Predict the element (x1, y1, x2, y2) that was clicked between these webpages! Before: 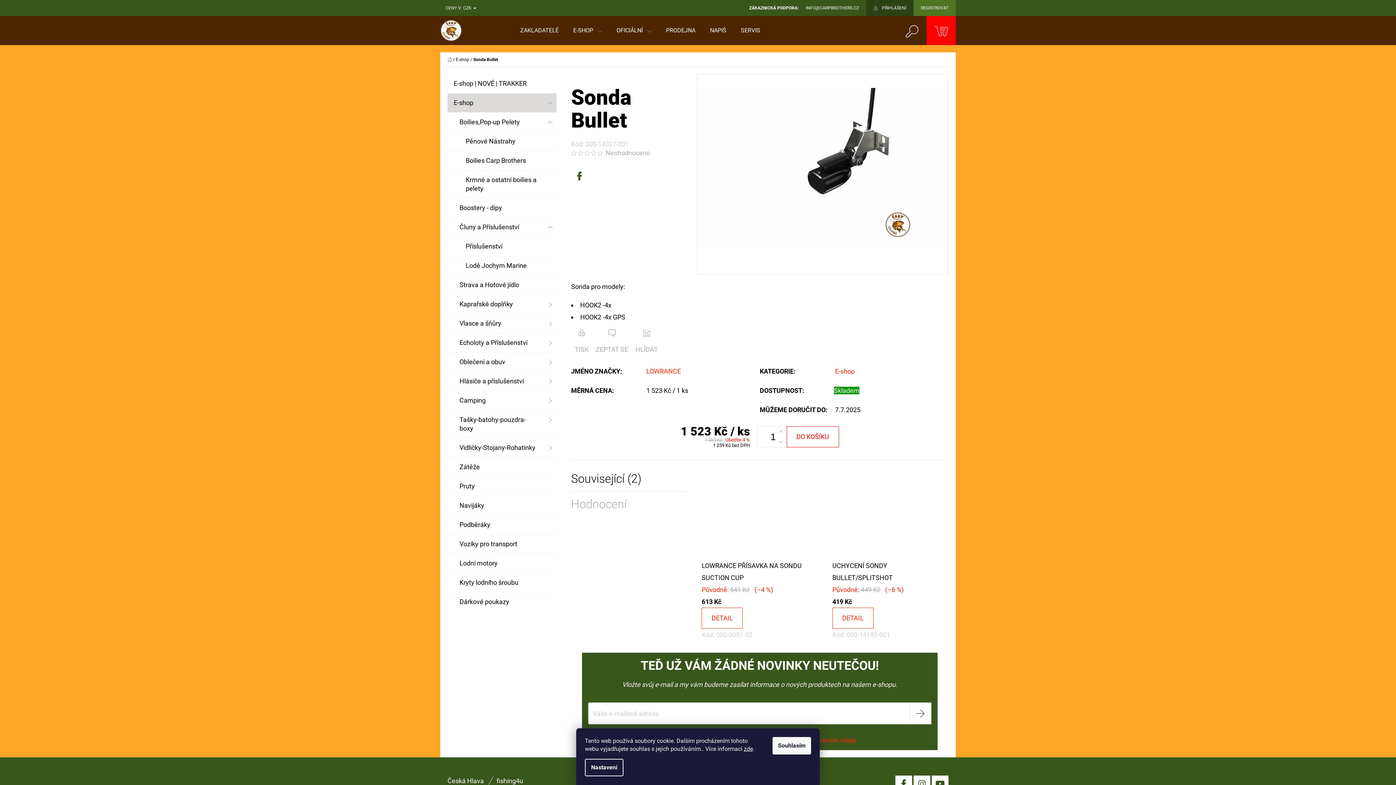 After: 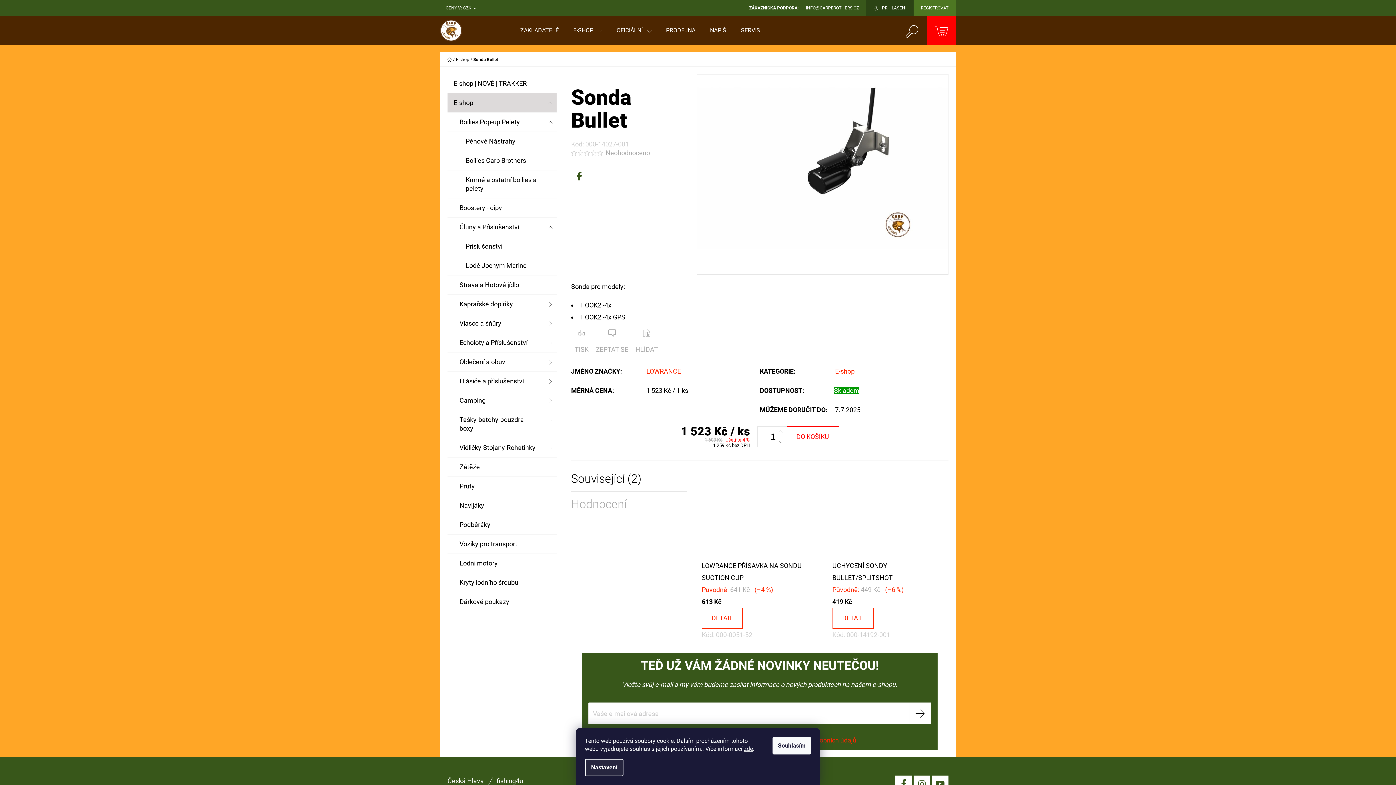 Action: label: Nastavení bbox: (585, 759, 623, 776)